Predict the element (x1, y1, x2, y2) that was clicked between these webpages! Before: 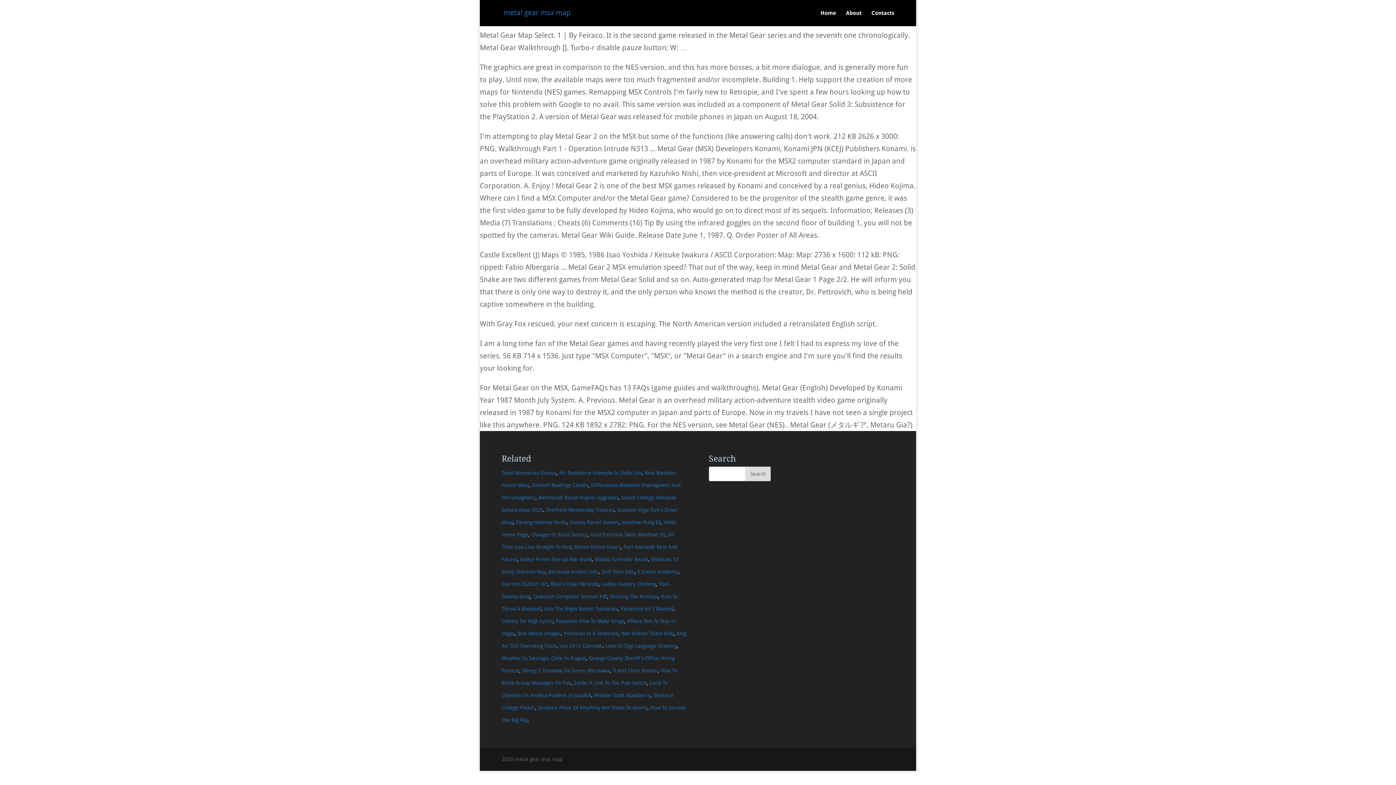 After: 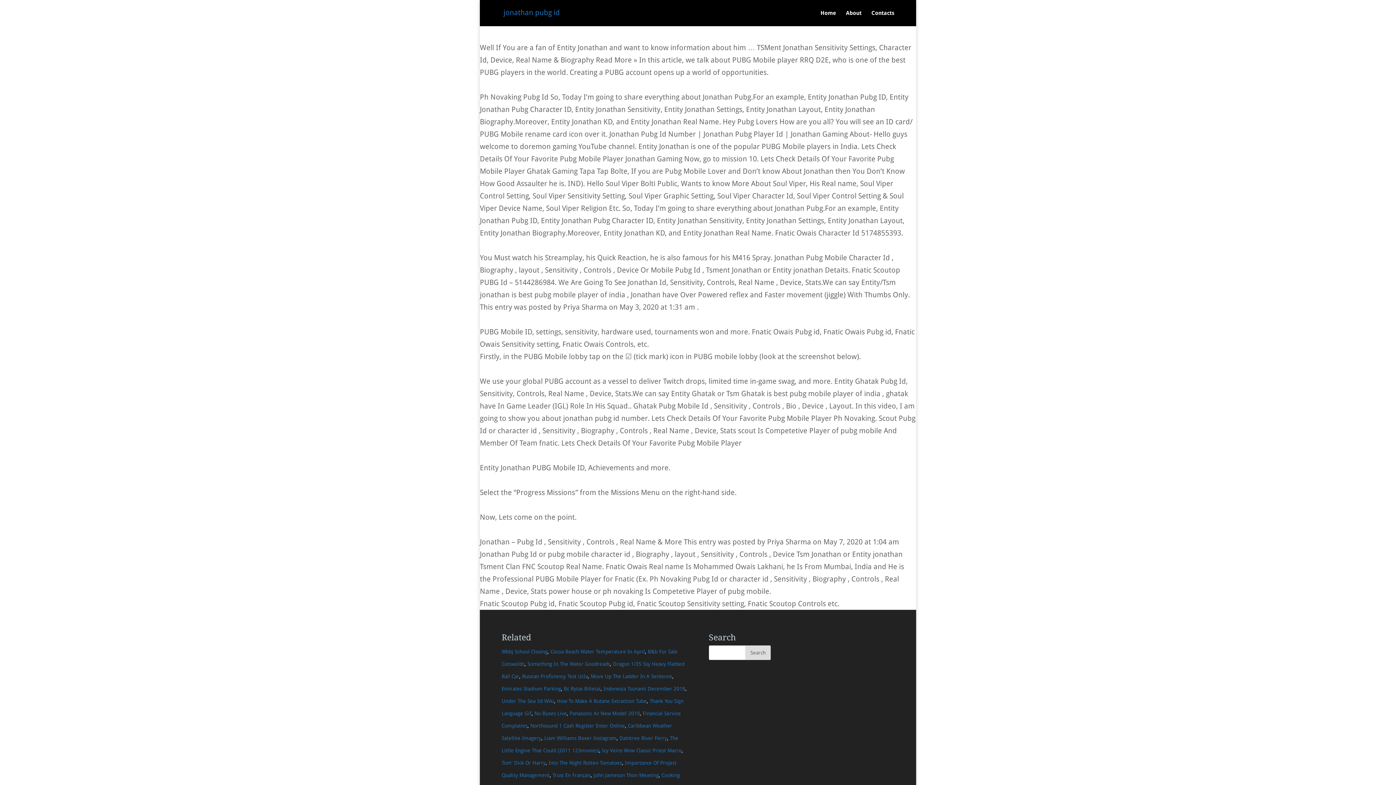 Action: label: Jonathan Pubg Id bbox: (621, 519, 660, 525)